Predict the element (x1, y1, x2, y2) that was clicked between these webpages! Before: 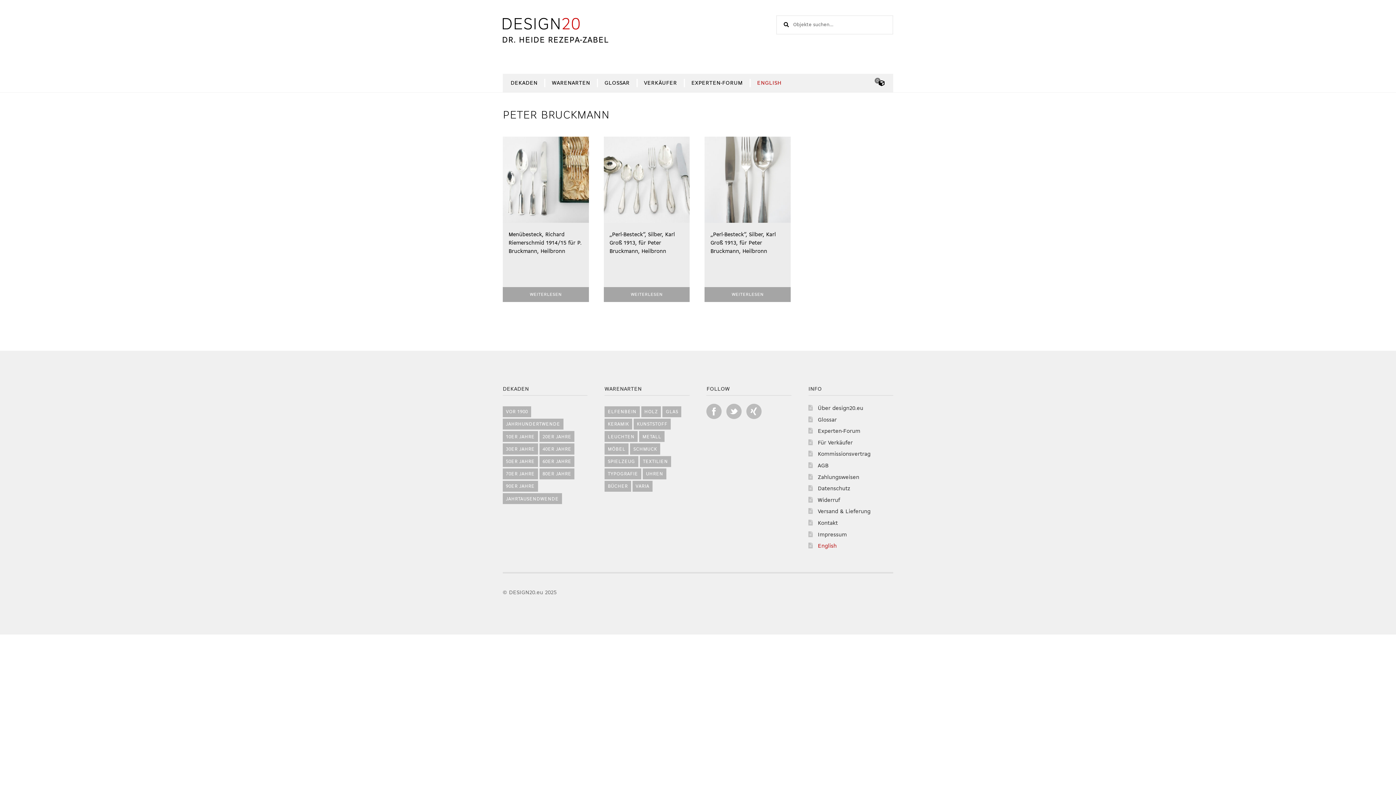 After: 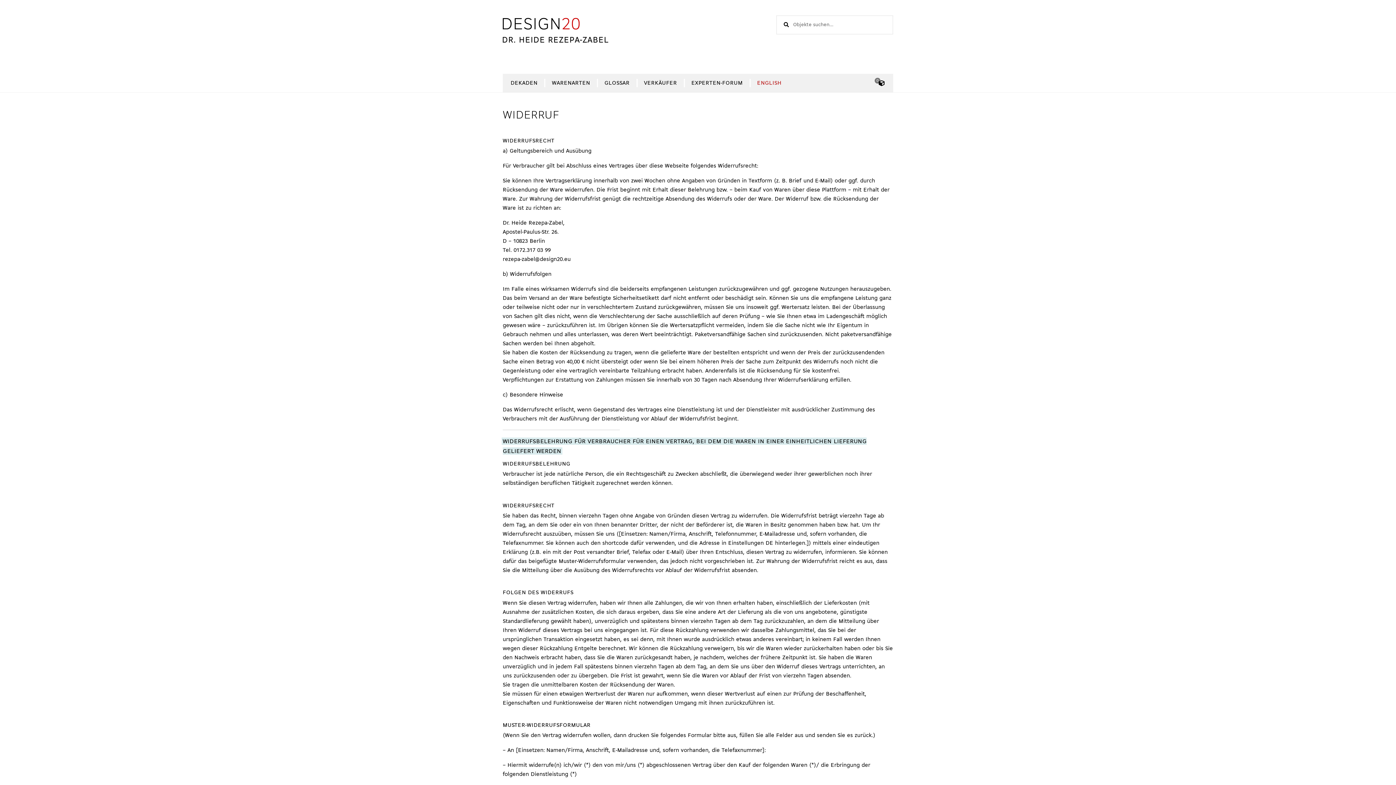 Action: label: Widerruf bbox: (817, 497, 840, 503)